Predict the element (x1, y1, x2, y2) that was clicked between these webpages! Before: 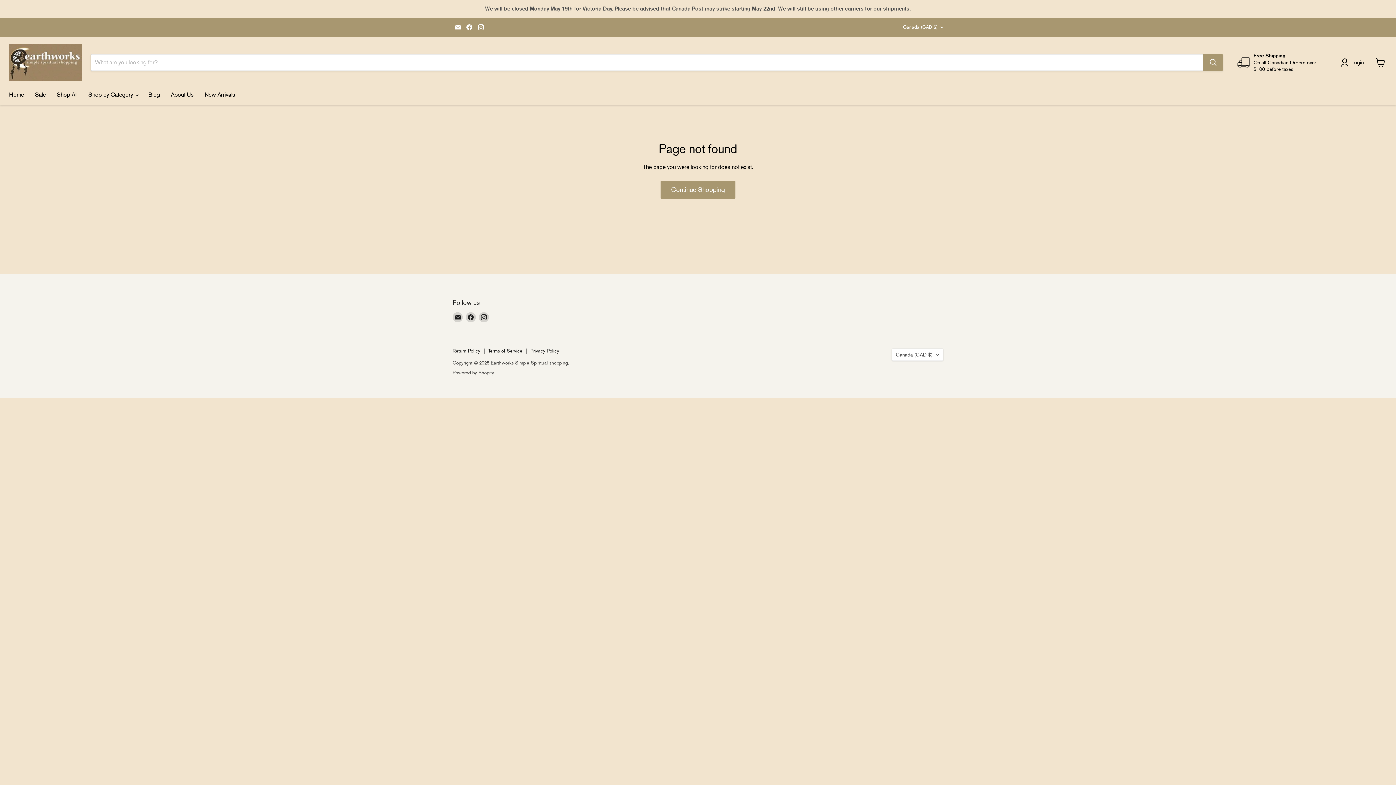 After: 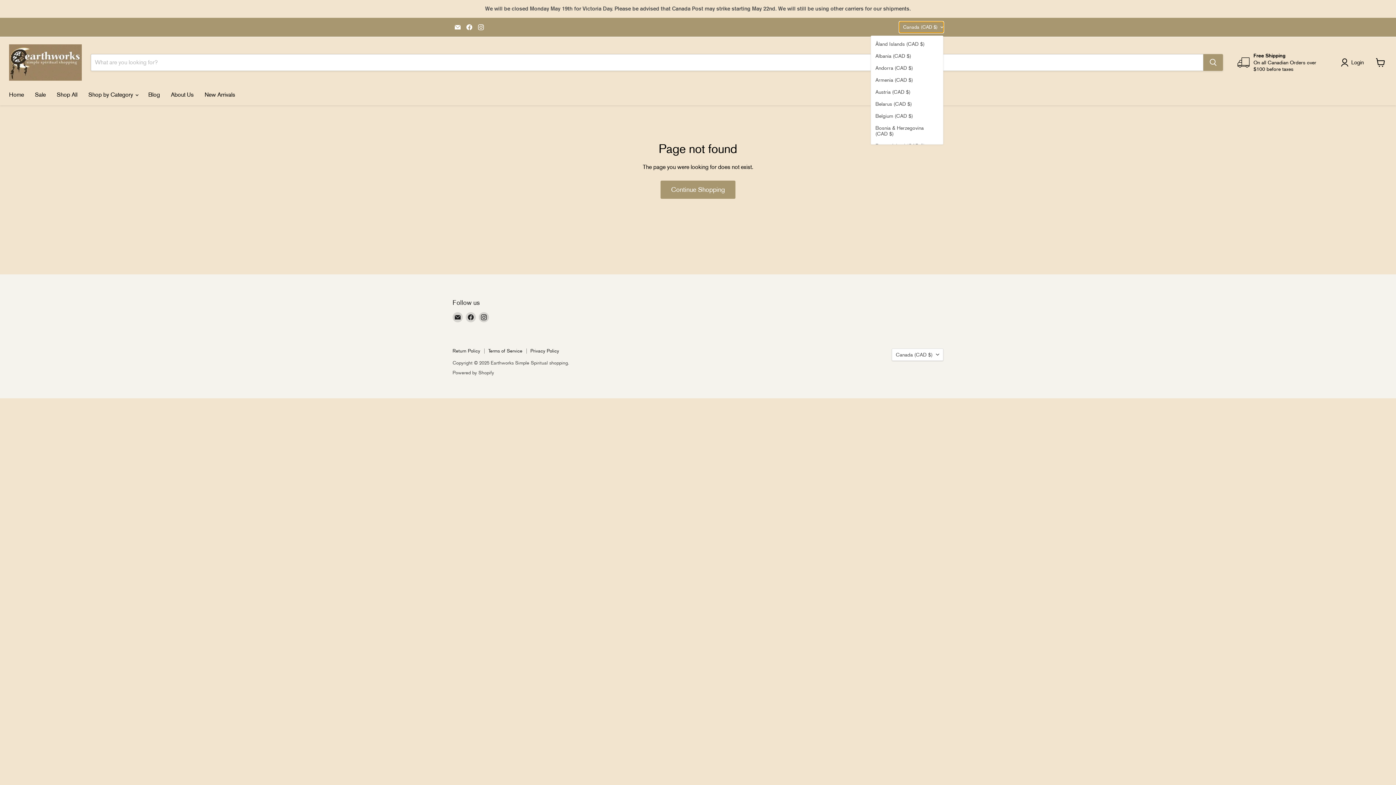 Action: bbox: (899, 21, 943, 32) label: Canada (CAD $)